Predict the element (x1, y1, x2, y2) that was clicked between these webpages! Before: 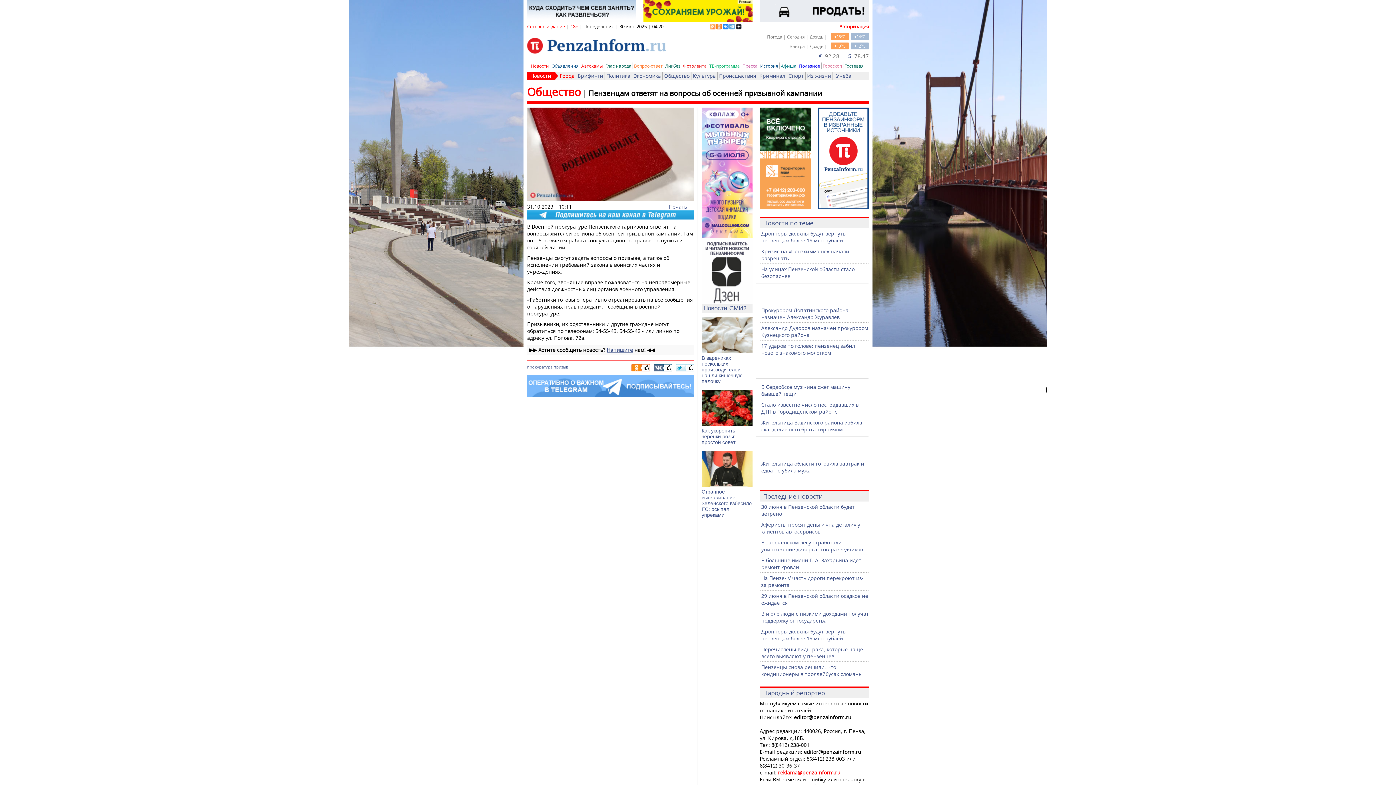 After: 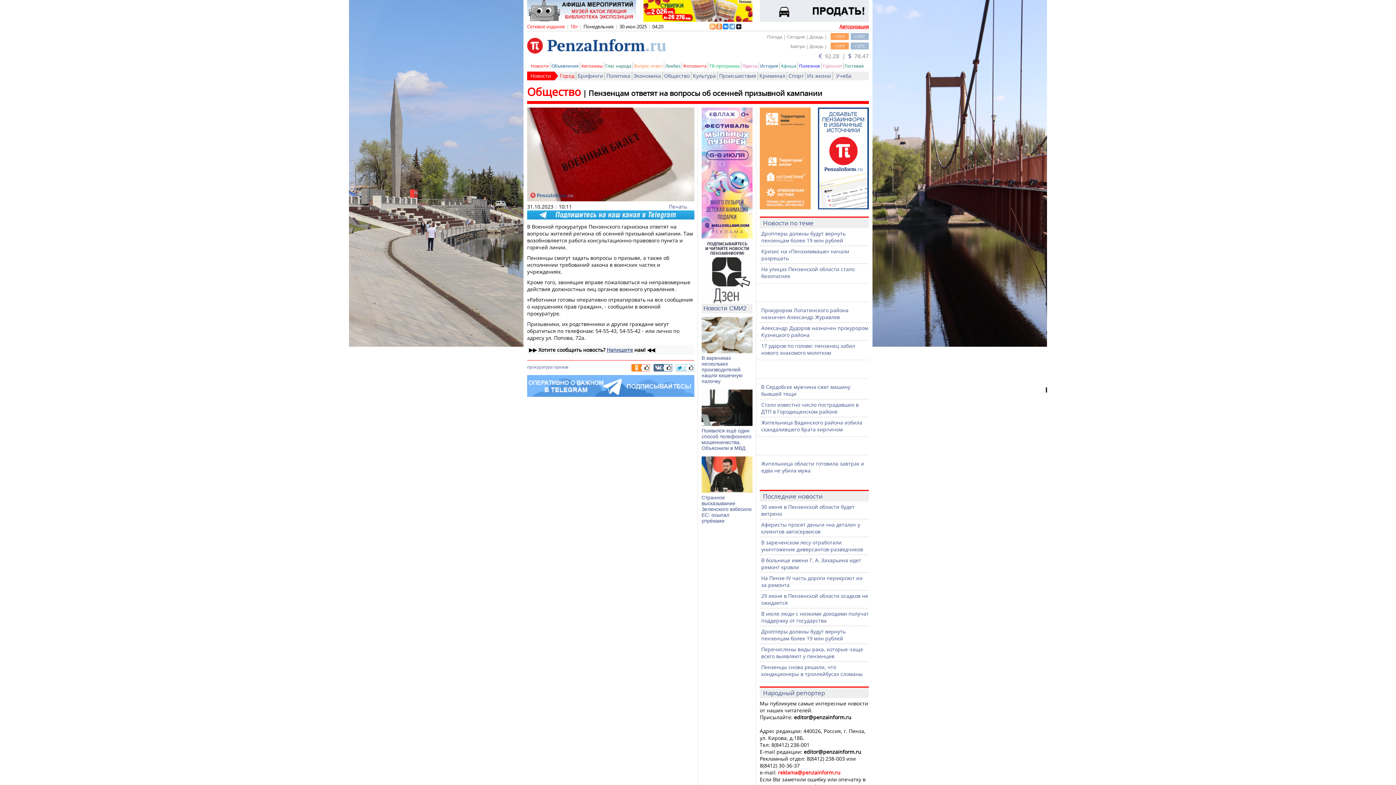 Action: bbox: (701, 389, 752, 426)